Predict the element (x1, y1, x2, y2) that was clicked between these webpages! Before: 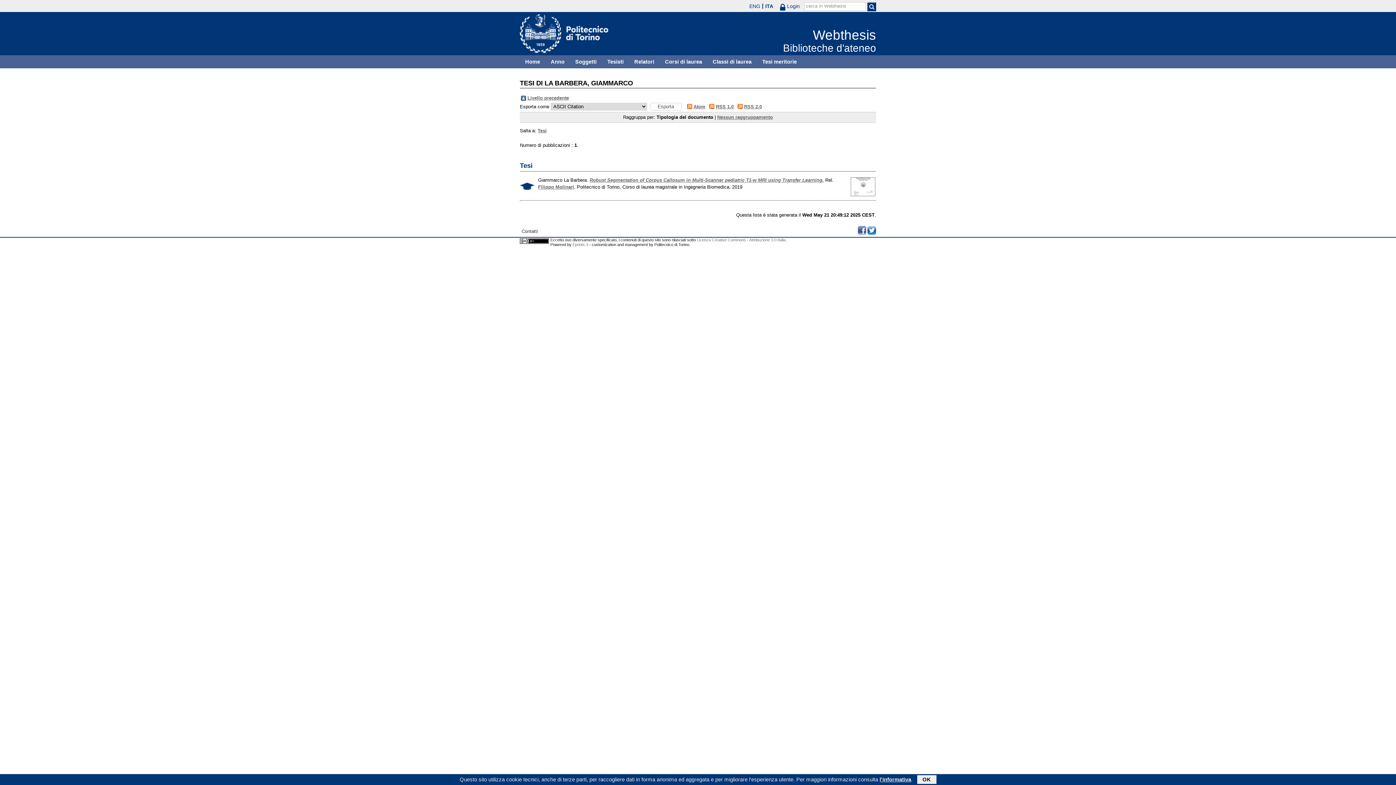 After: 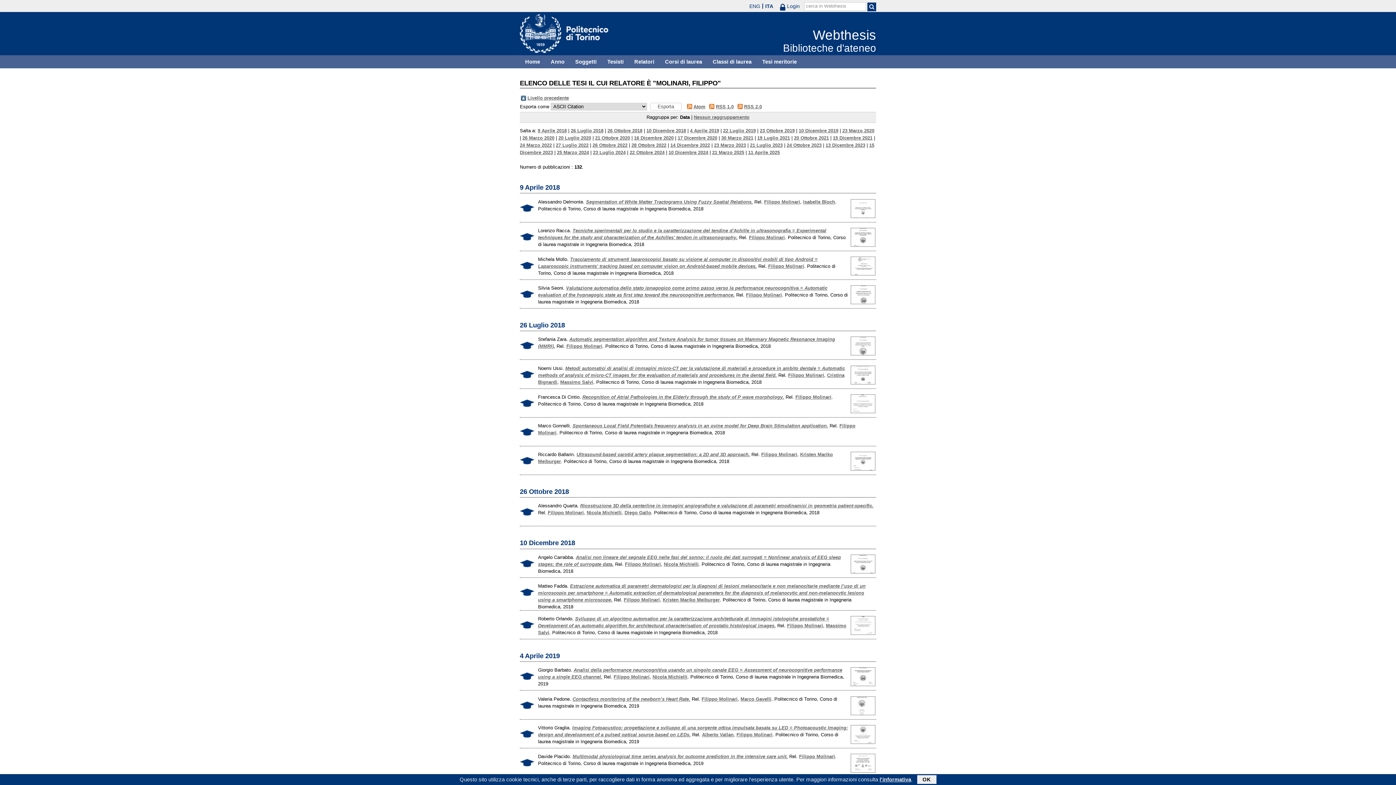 Action: bbox: (538, 184, 574, 189) label: Filippo Molinari